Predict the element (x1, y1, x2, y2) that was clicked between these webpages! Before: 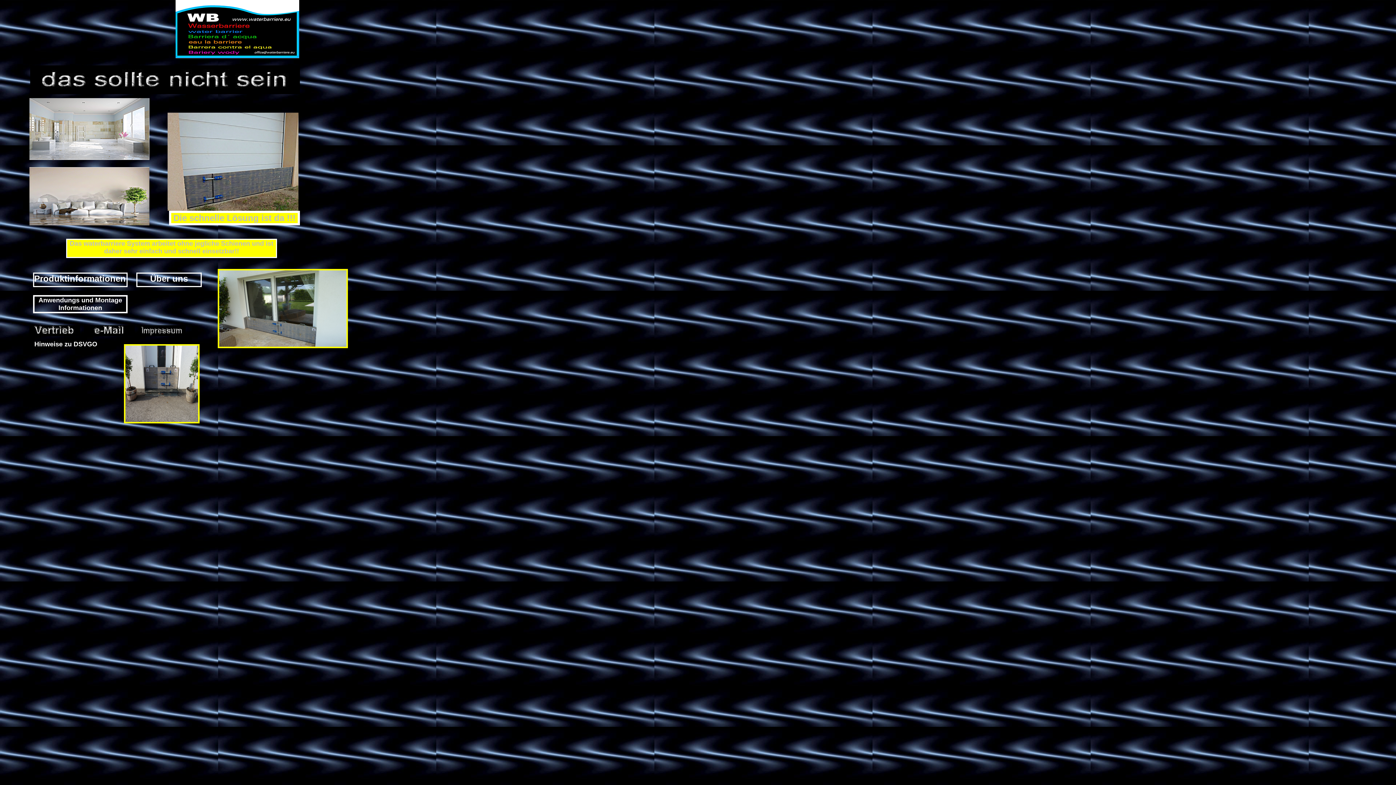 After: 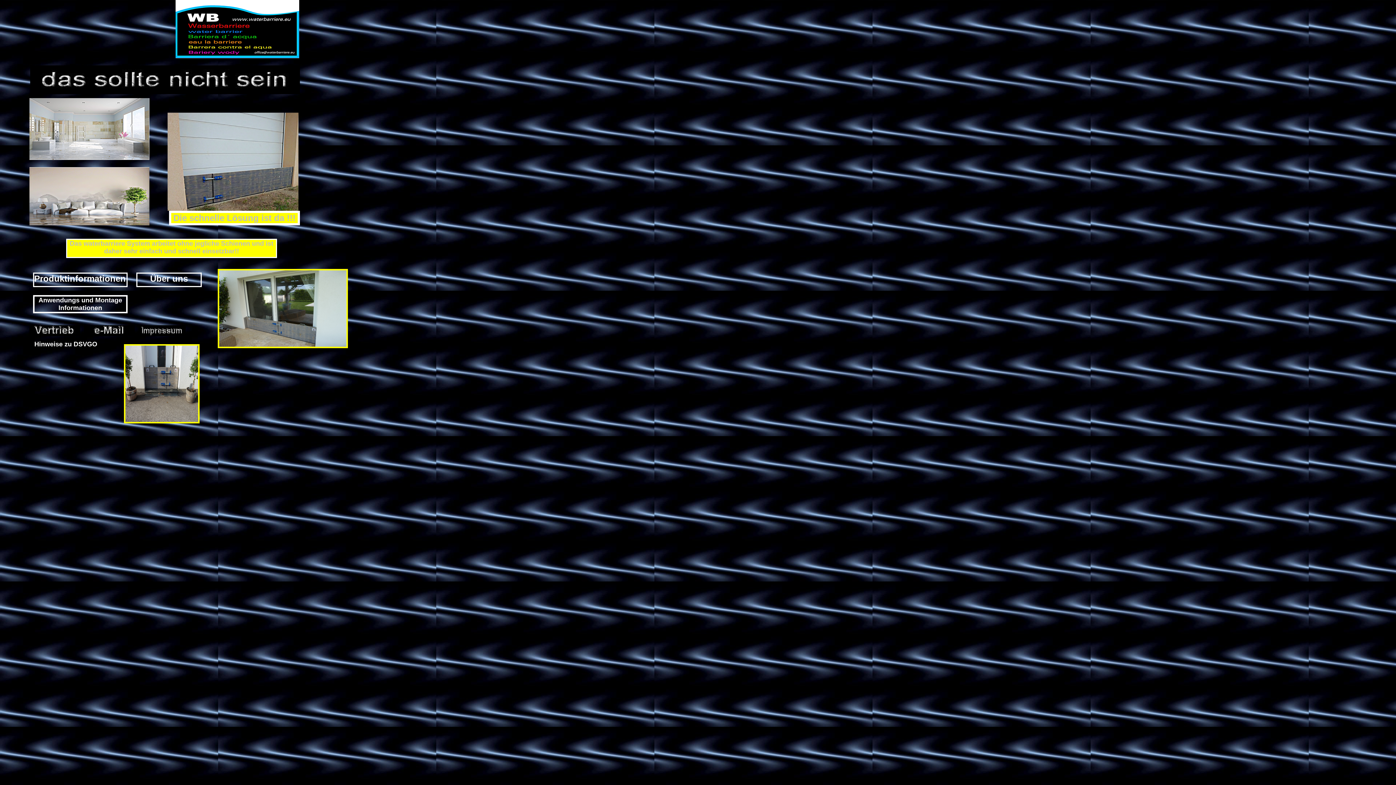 Action: bbox: (34, 341, 97, 347) label: Hinweise zu DSVGO